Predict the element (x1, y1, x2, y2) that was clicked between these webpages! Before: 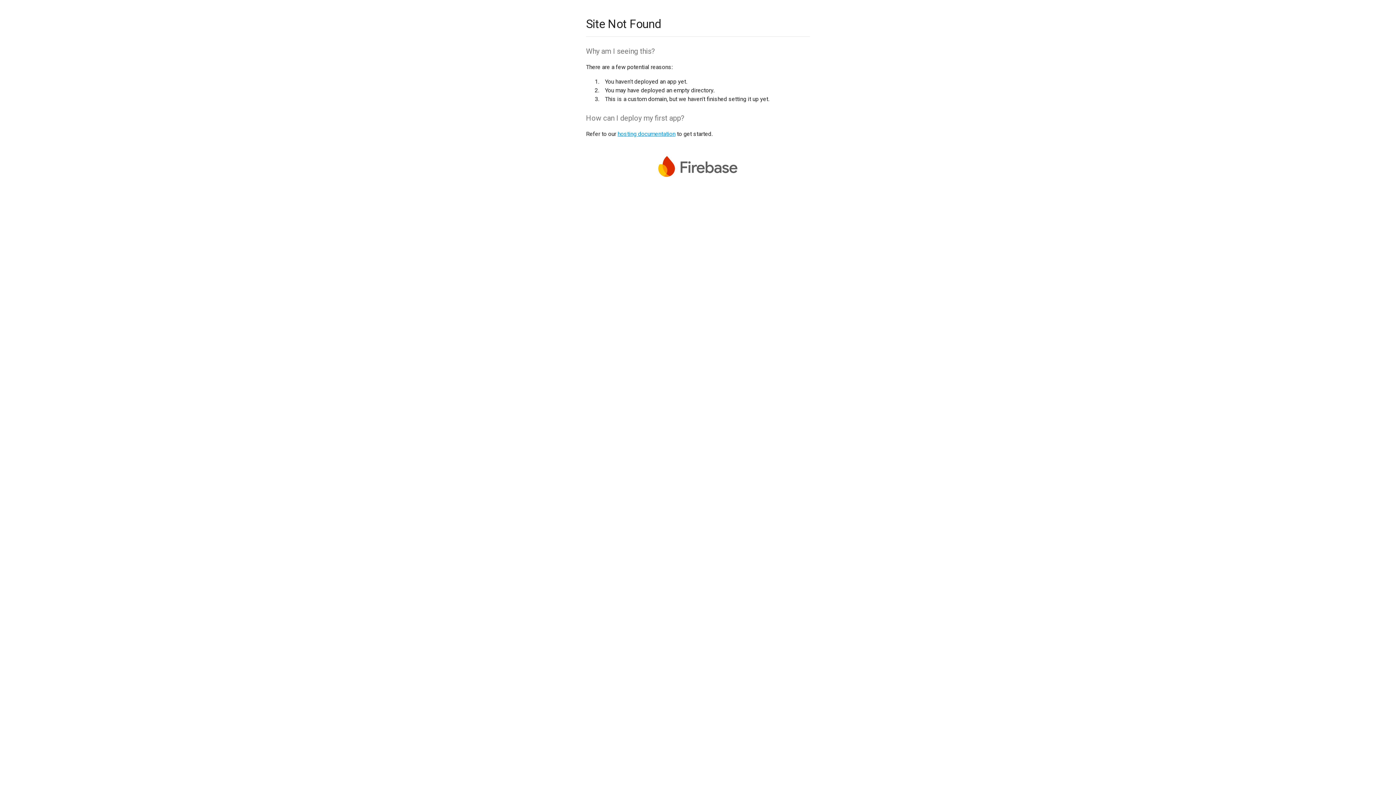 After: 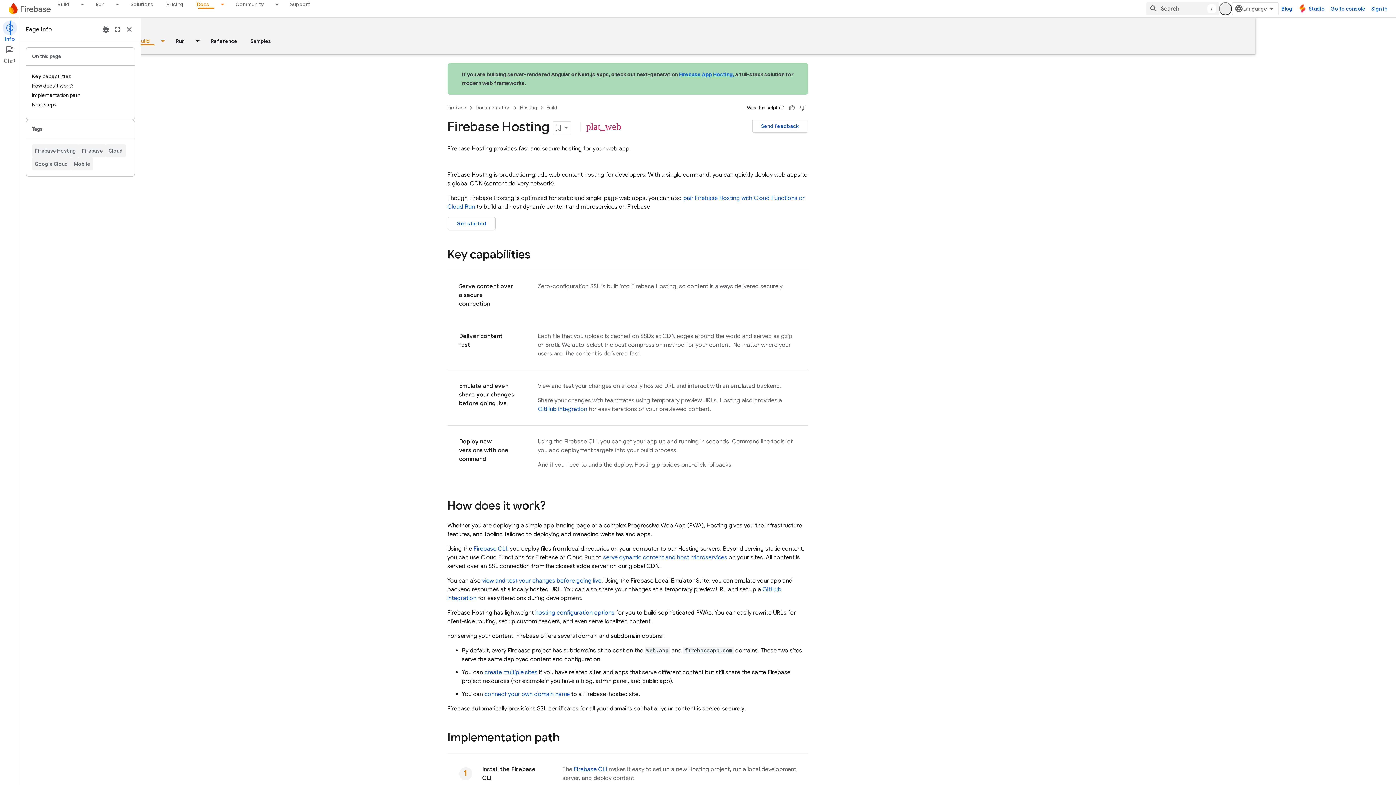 Action: label: hosting documentation bbox: (617, 130, 675, 137)